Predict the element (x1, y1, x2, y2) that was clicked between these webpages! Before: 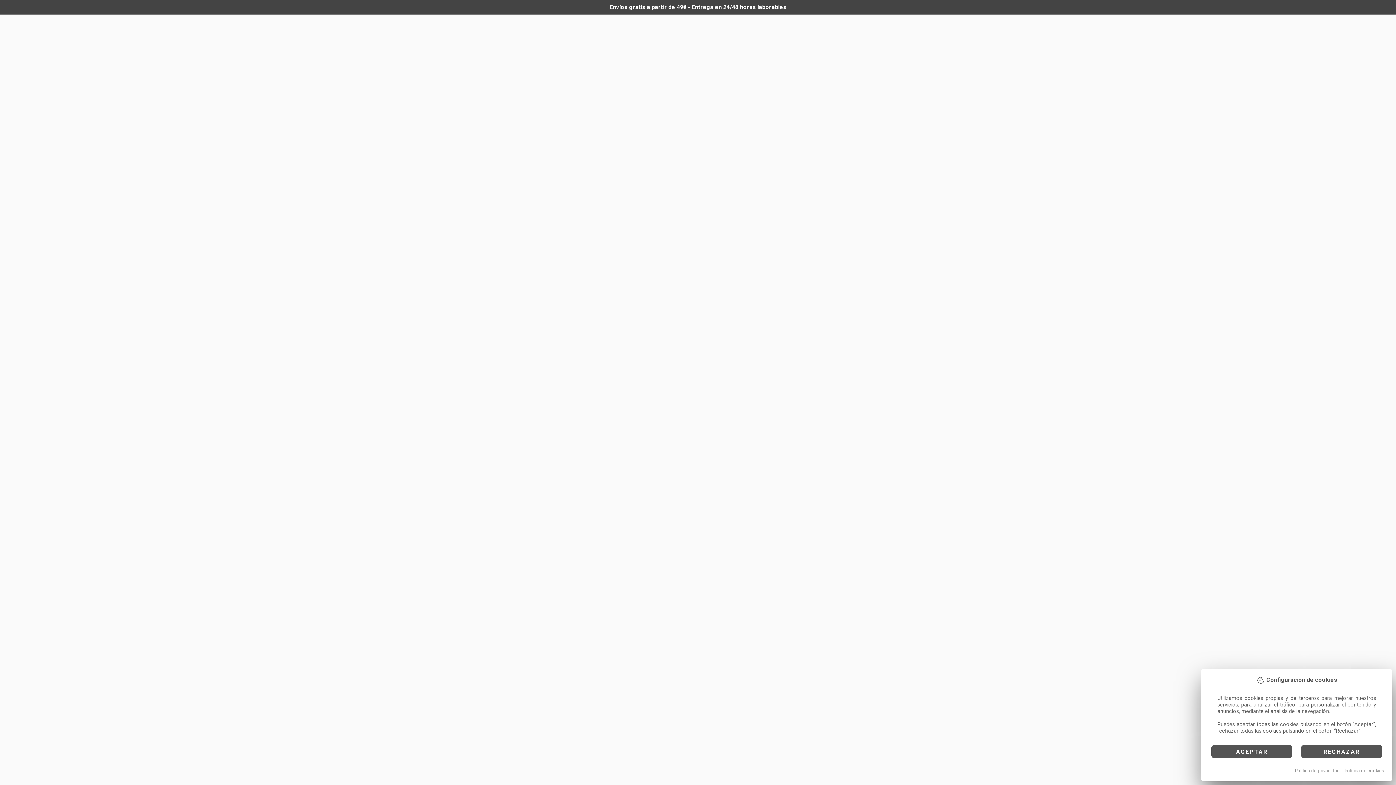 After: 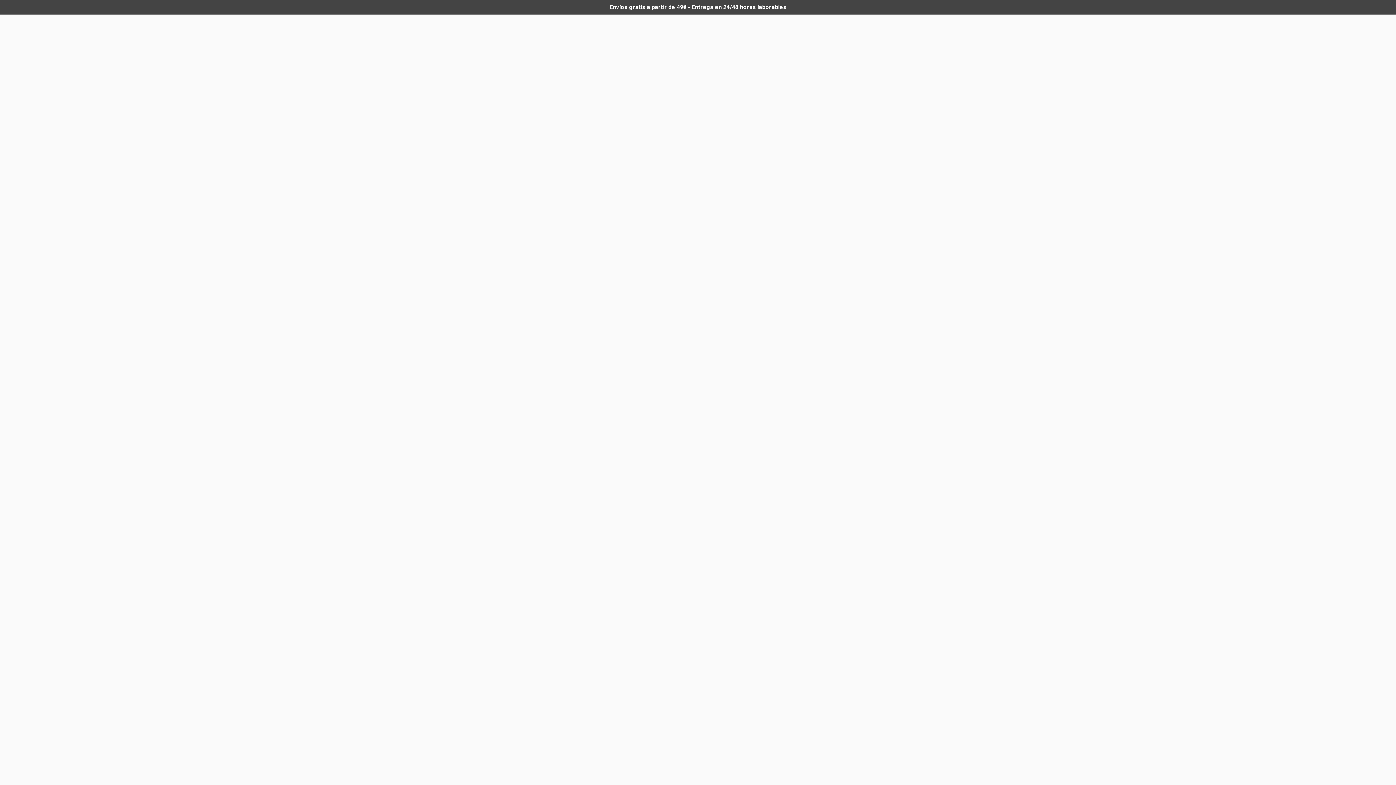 Action: label: RECHAZAR bbox: (1301, 745, 1382, 758)